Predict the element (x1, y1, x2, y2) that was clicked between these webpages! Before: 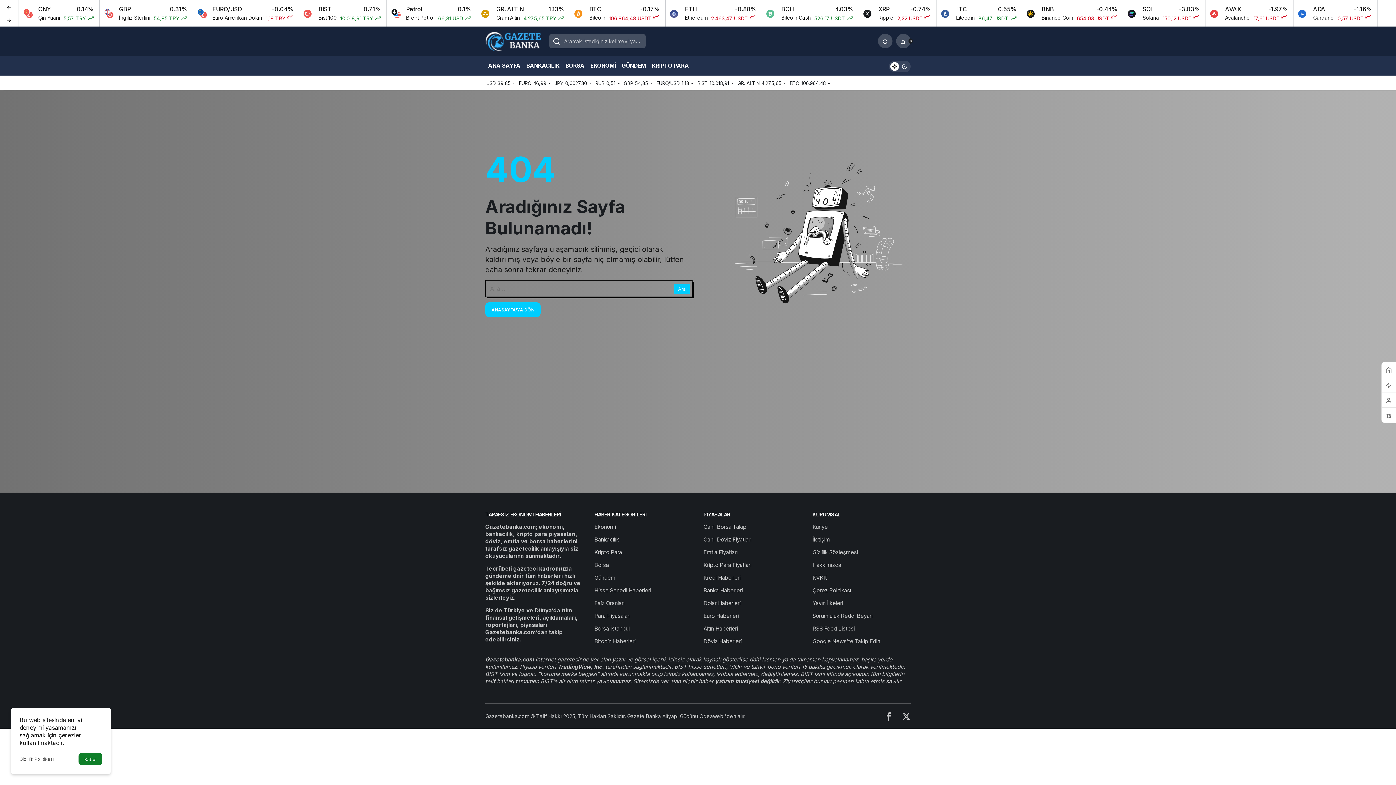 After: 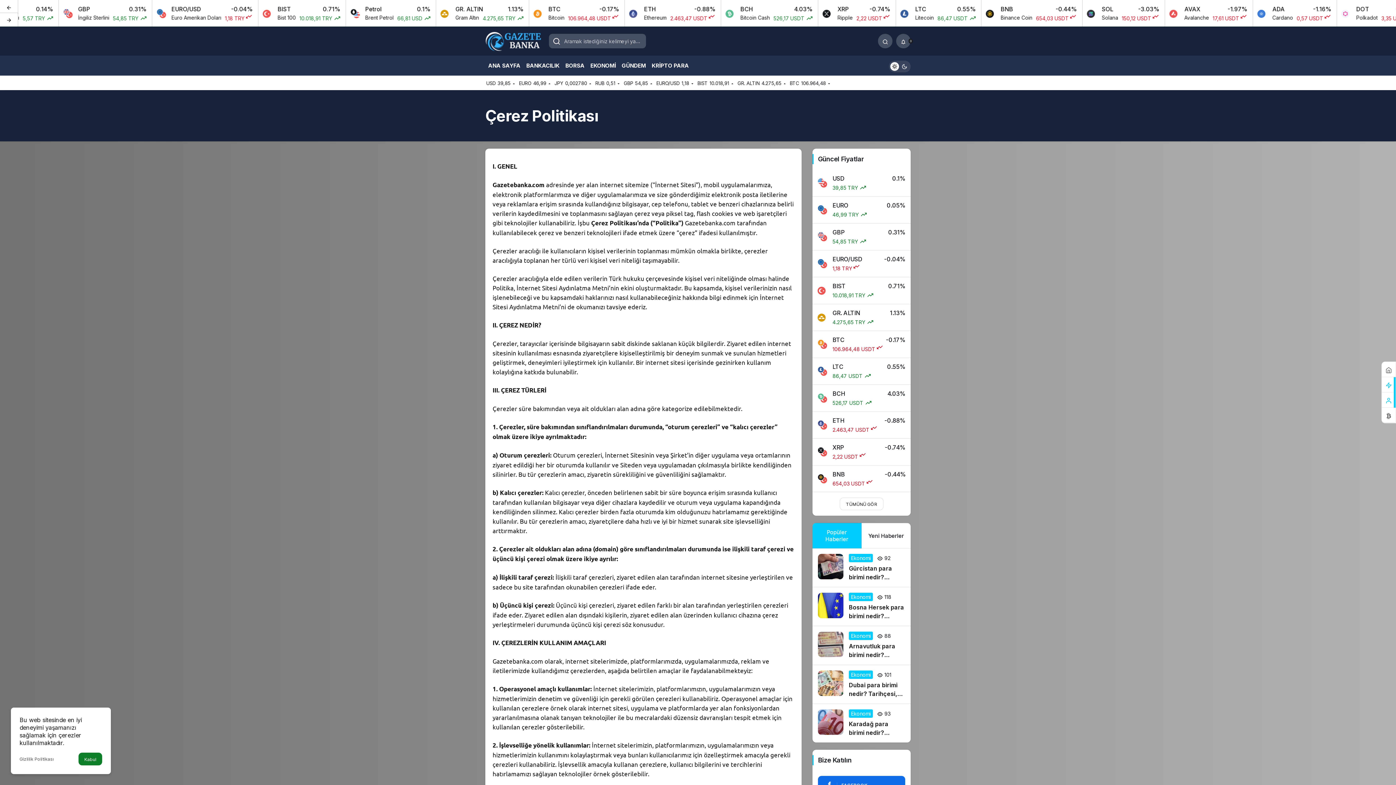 Action: label: Çerez Politikası bbox: (812, 587, 851, 594)